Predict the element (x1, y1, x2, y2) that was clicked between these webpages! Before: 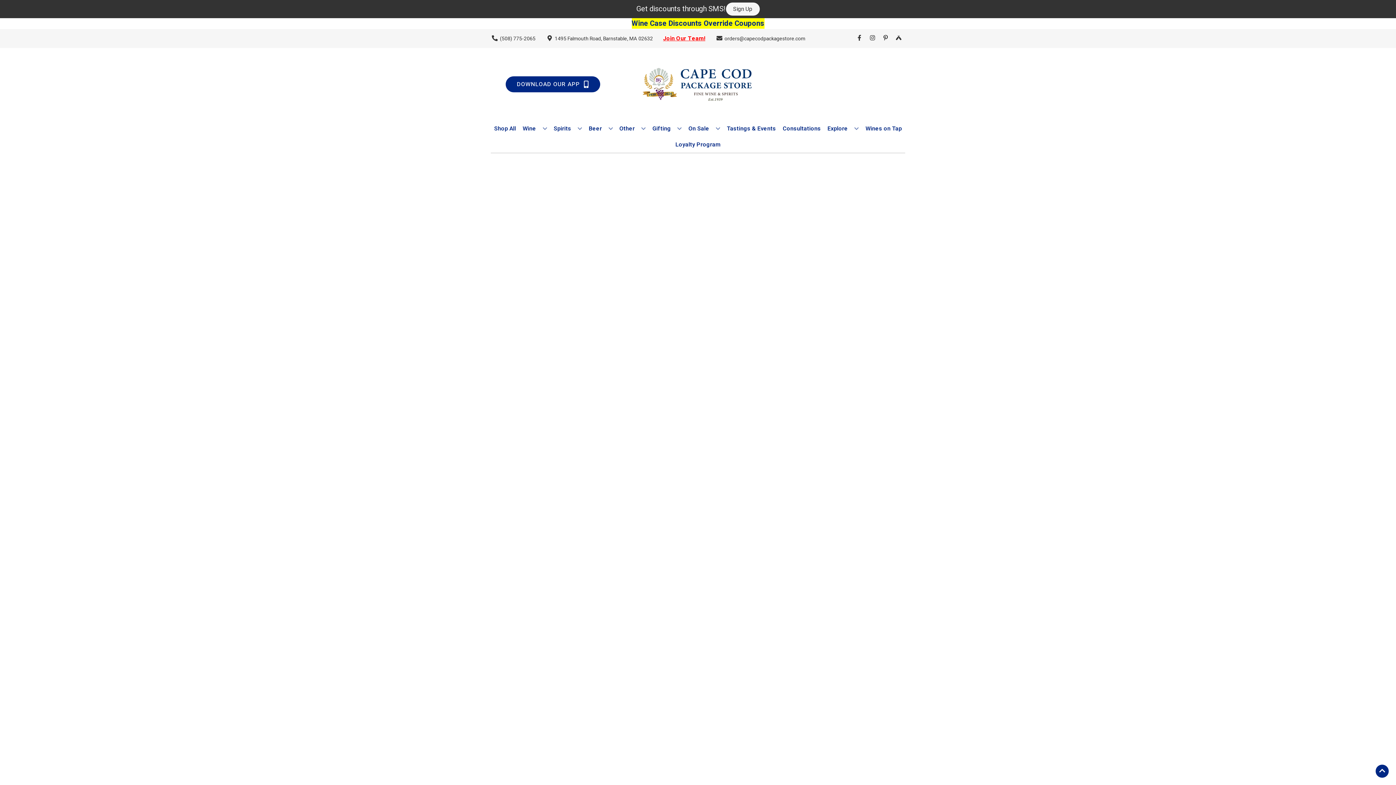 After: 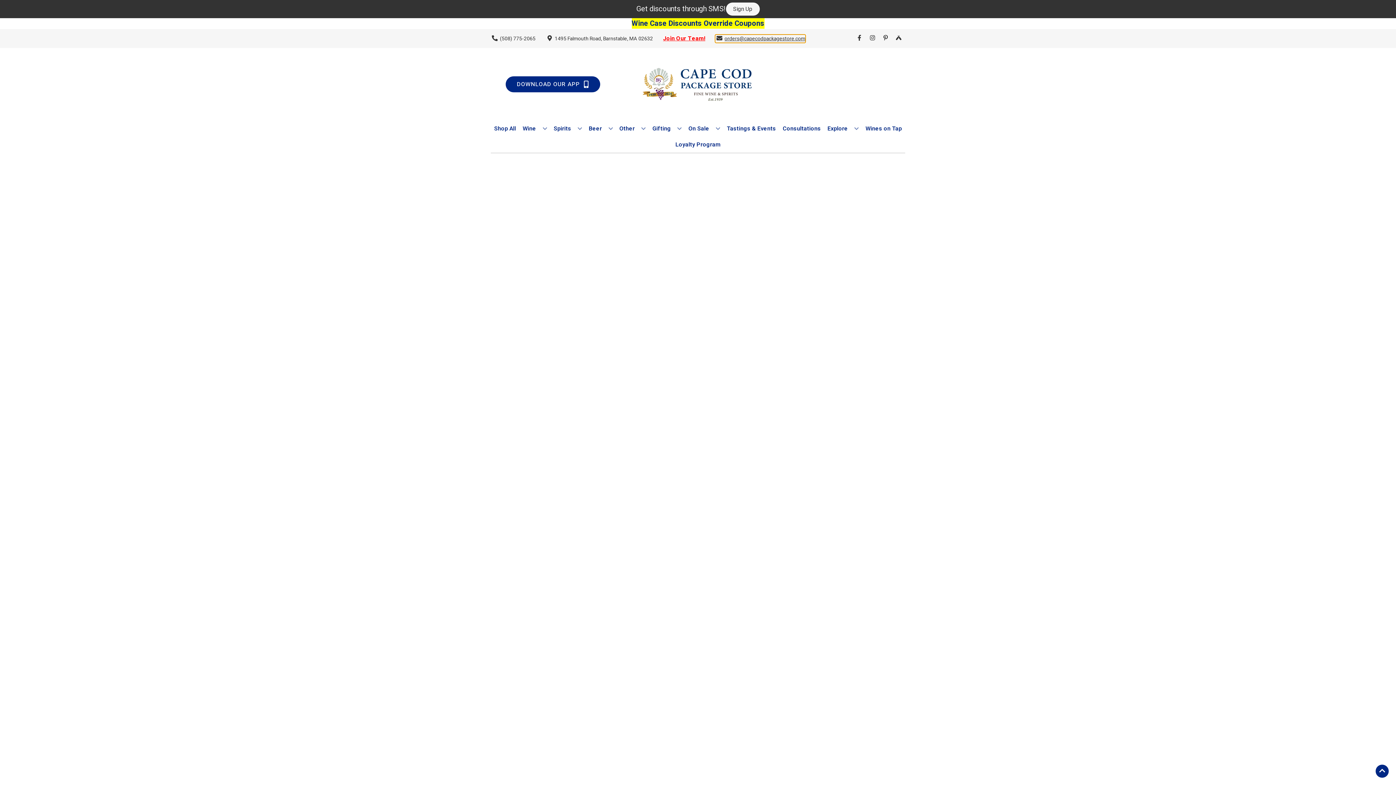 Action: label: Store Email address is orders@capecodpackagestore.com Clicking will open a link in a new tab bbox: (715, 34, 805, 42)